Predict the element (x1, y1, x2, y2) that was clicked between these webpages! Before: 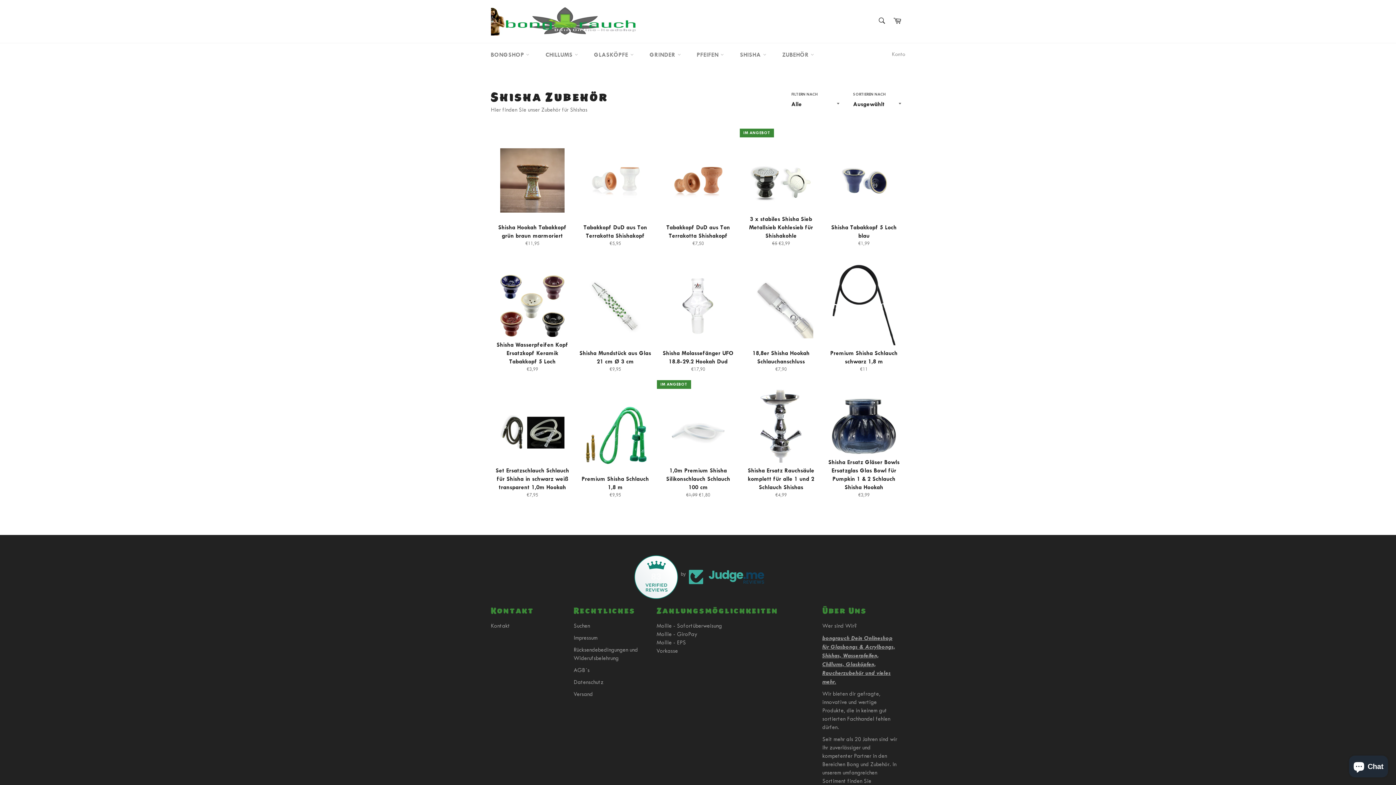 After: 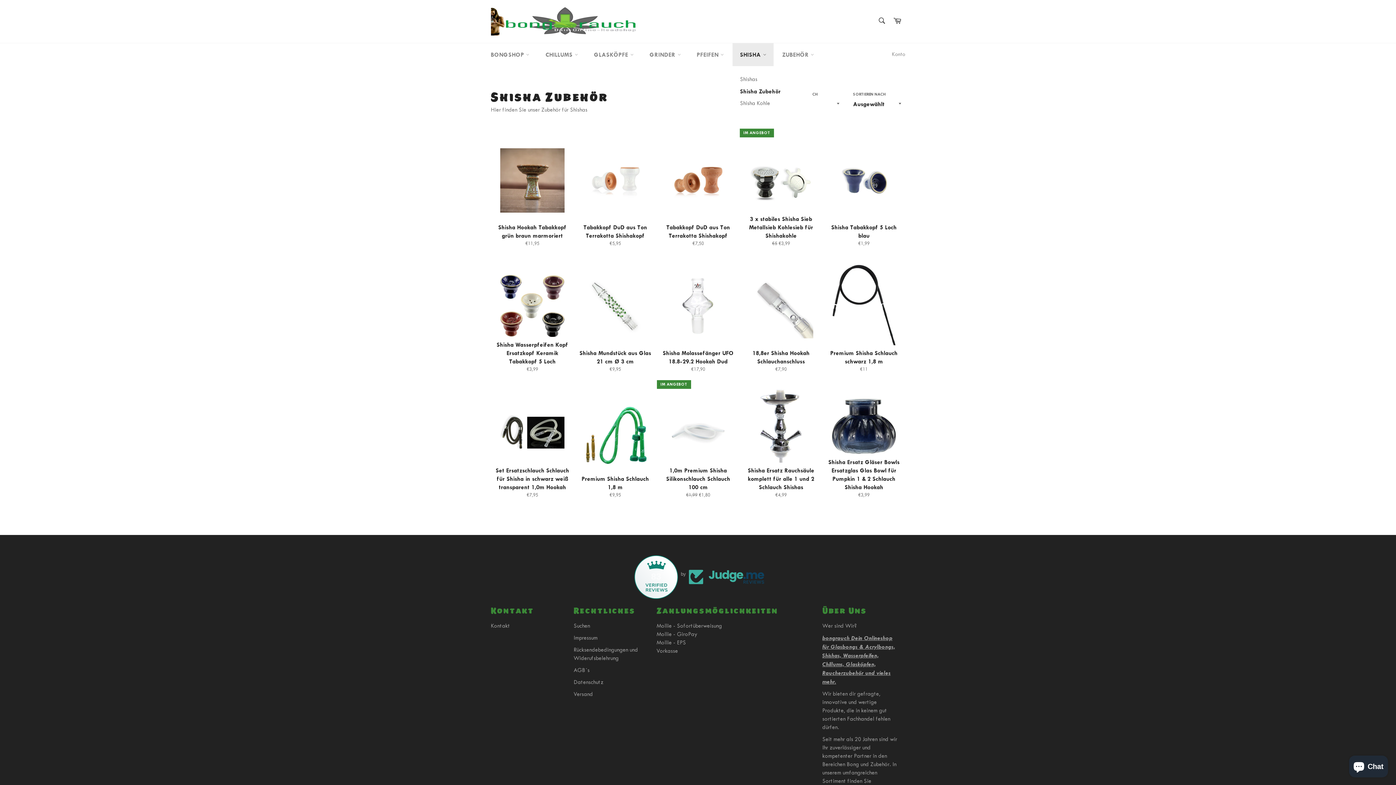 Action: bbox: (732, 43, 773, 66) label: SHISHA 